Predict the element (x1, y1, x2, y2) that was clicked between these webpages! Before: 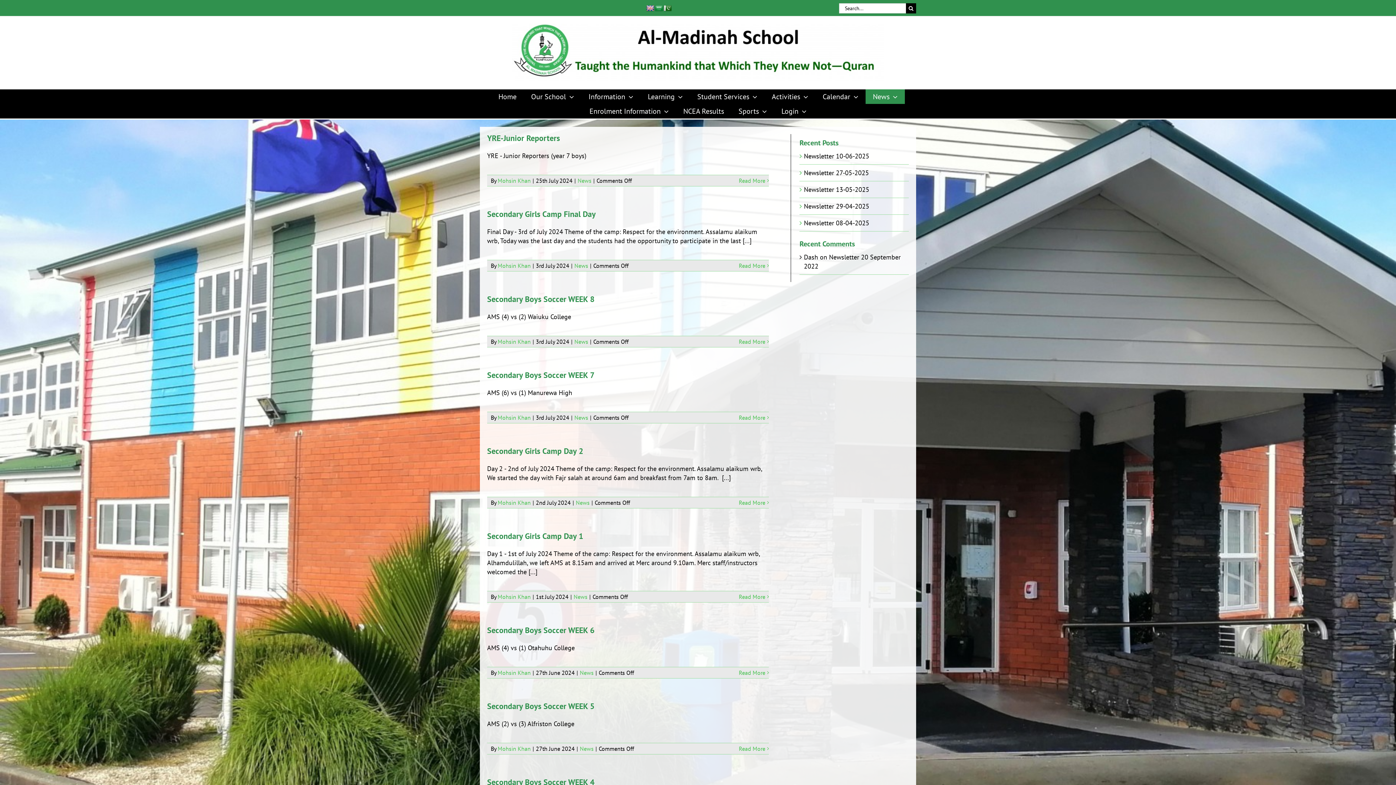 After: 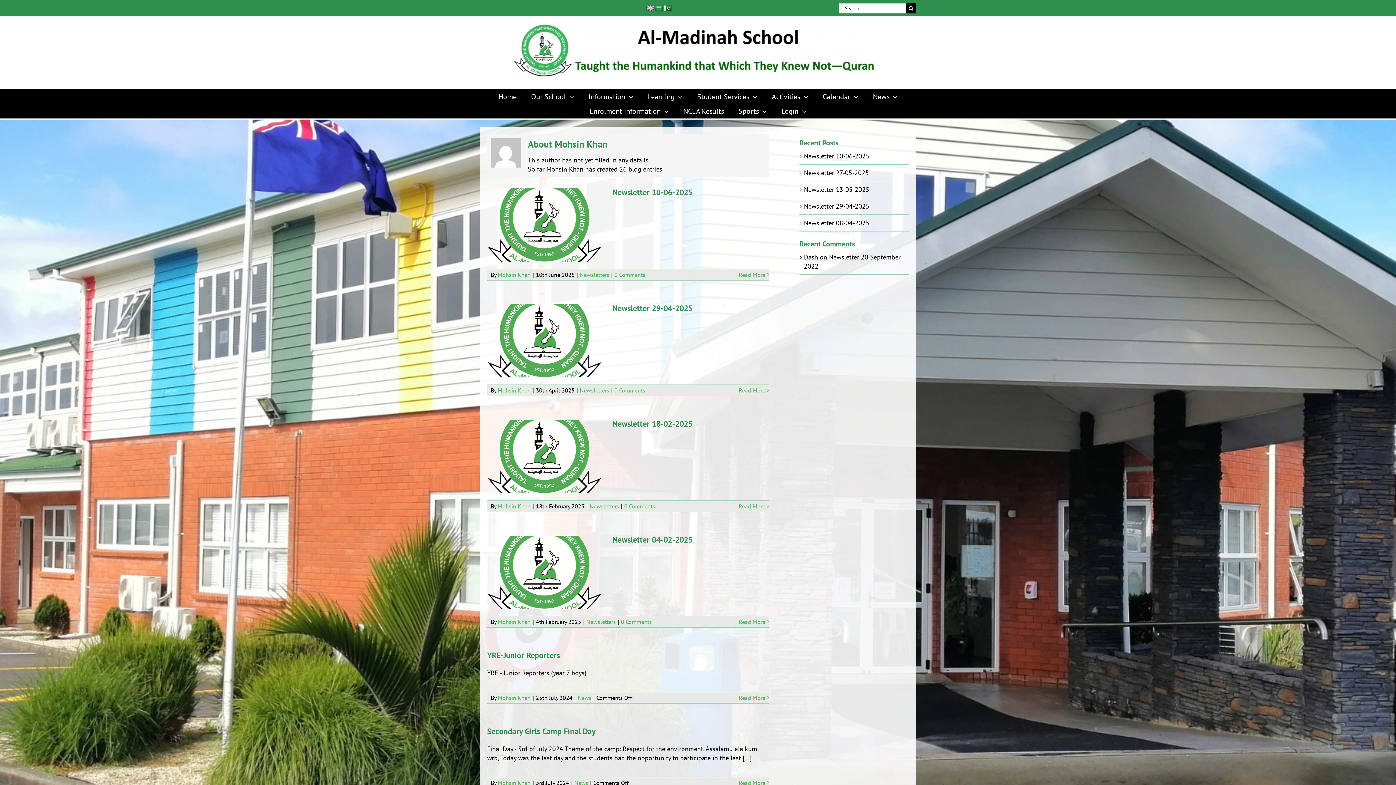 Action: bbox: (497, 499, 530, 506) label: Mohsin Khan